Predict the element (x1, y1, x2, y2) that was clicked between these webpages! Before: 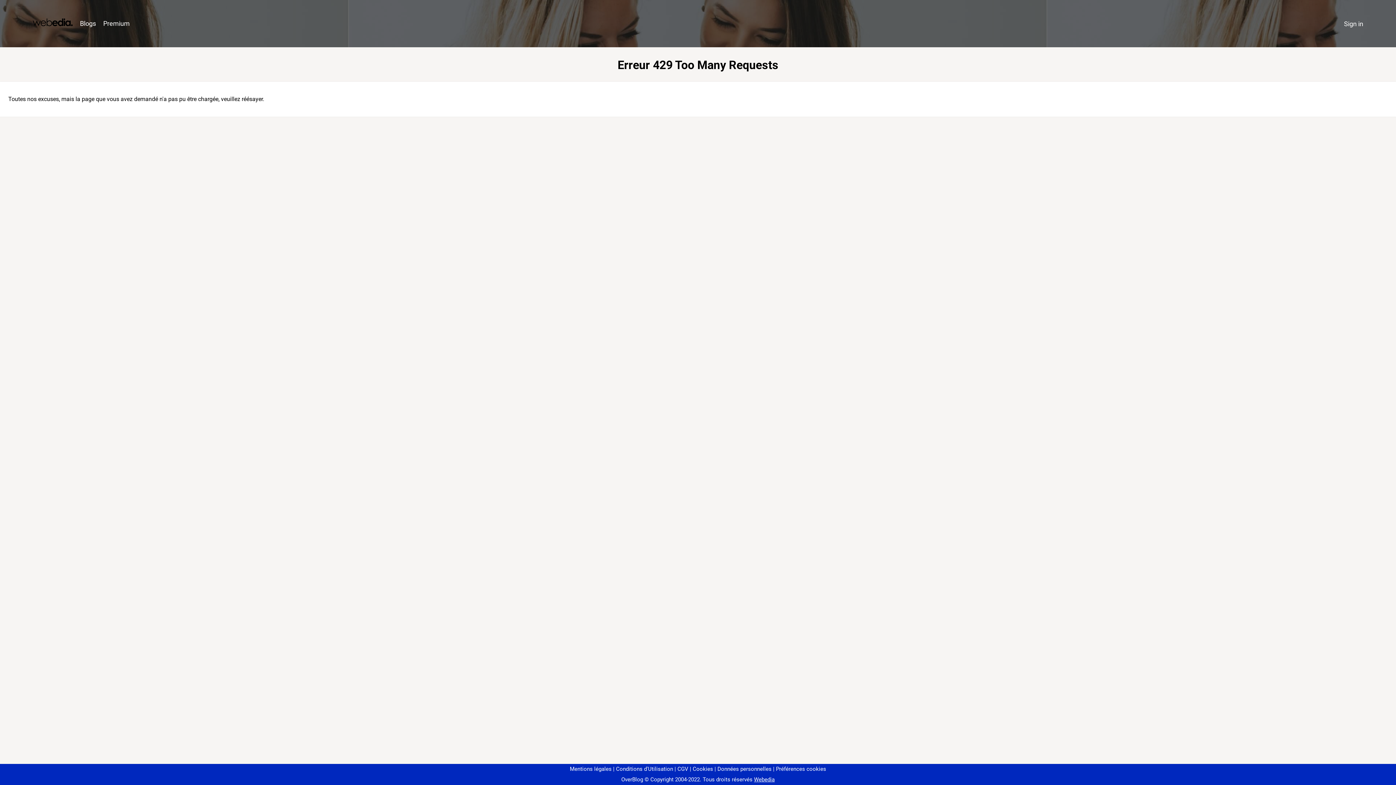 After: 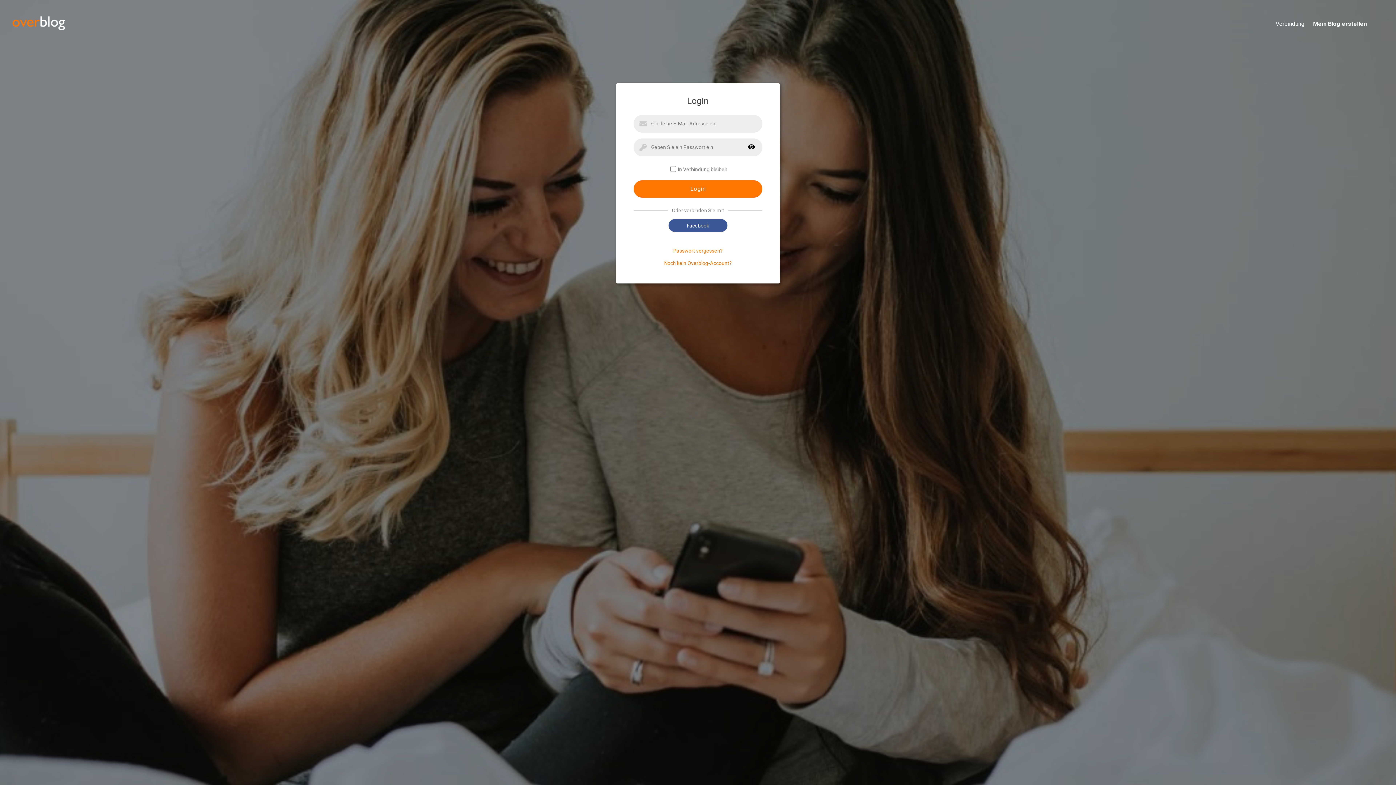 Action: bbox: (1340, 16, 1367, 31) label: Sign in